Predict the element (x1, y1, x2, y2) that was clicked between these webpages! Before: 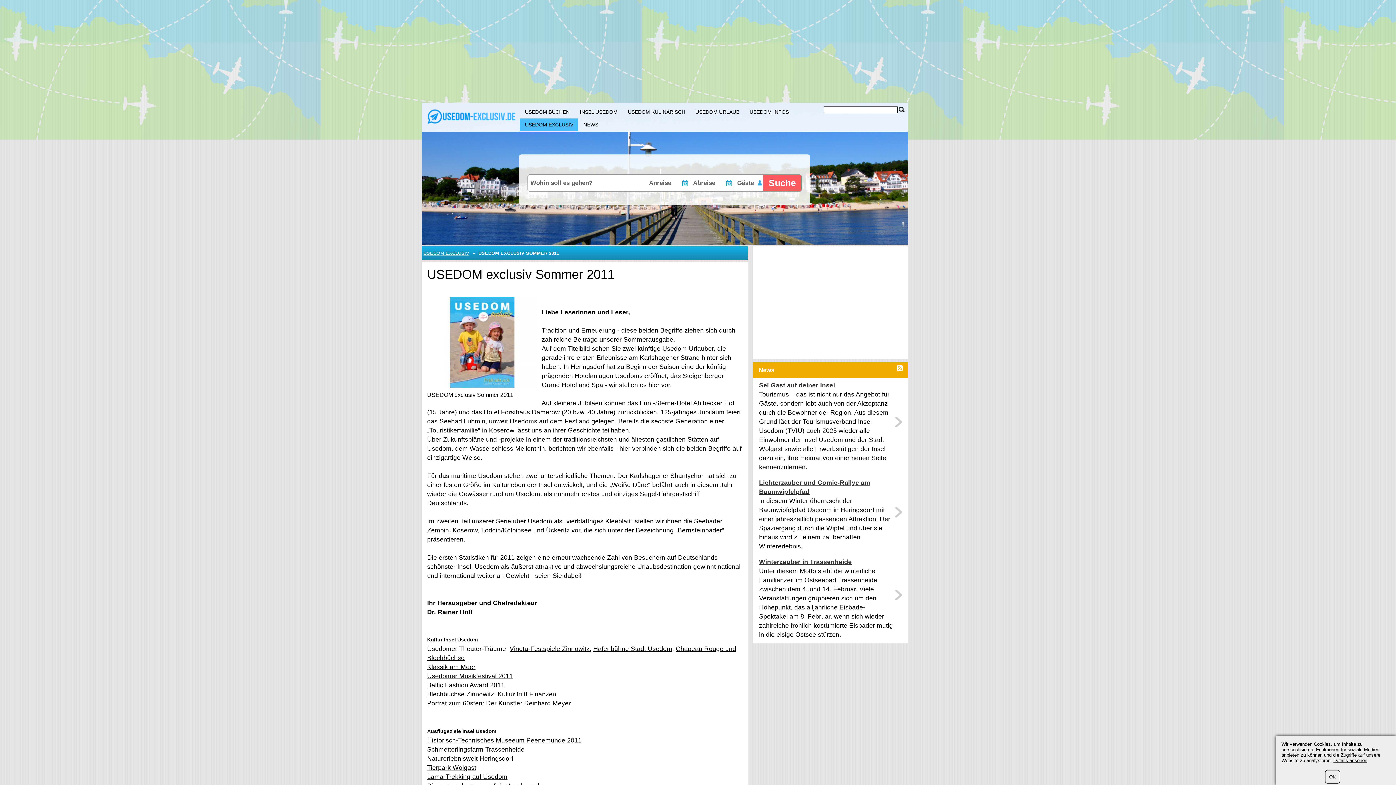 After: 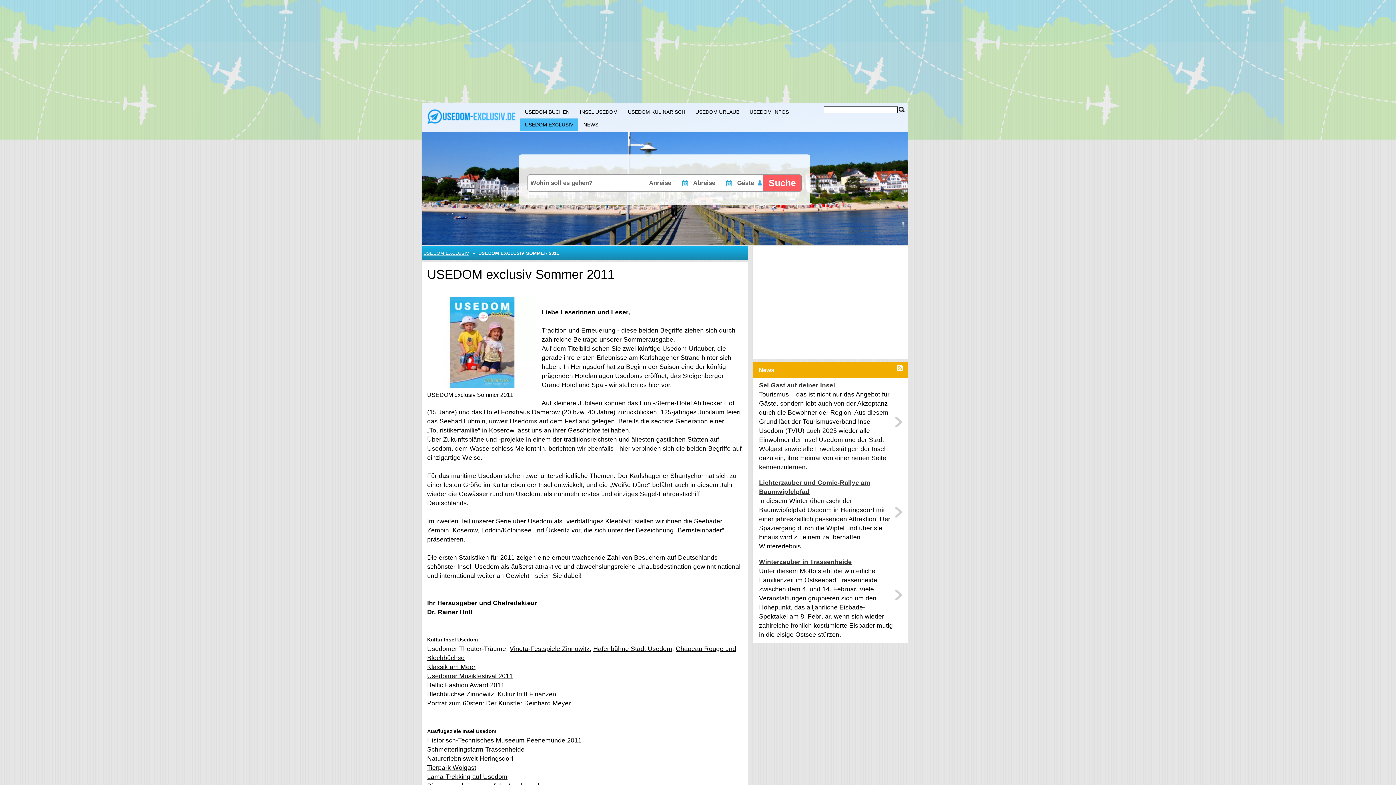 Action: bbox: (1325, 770, 1340, 784) label: OK